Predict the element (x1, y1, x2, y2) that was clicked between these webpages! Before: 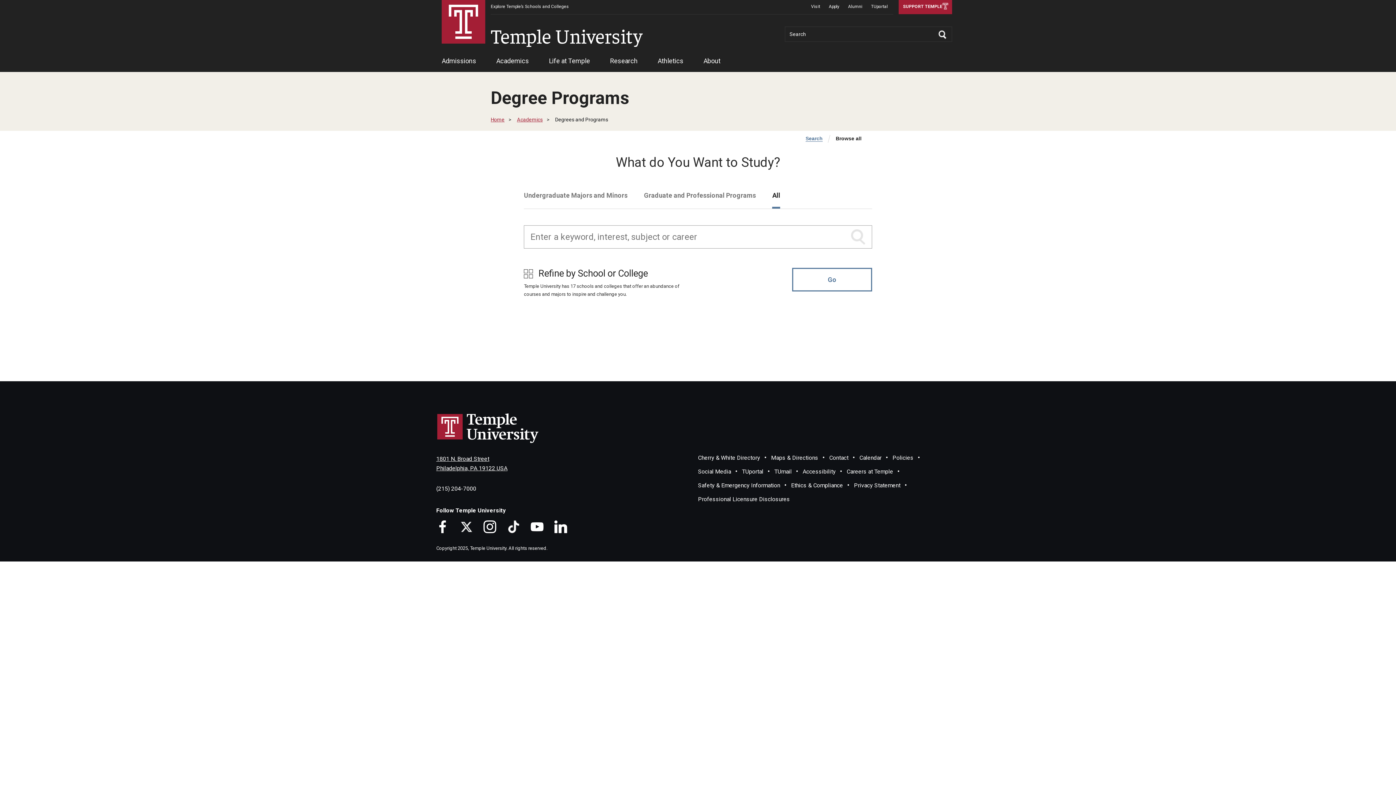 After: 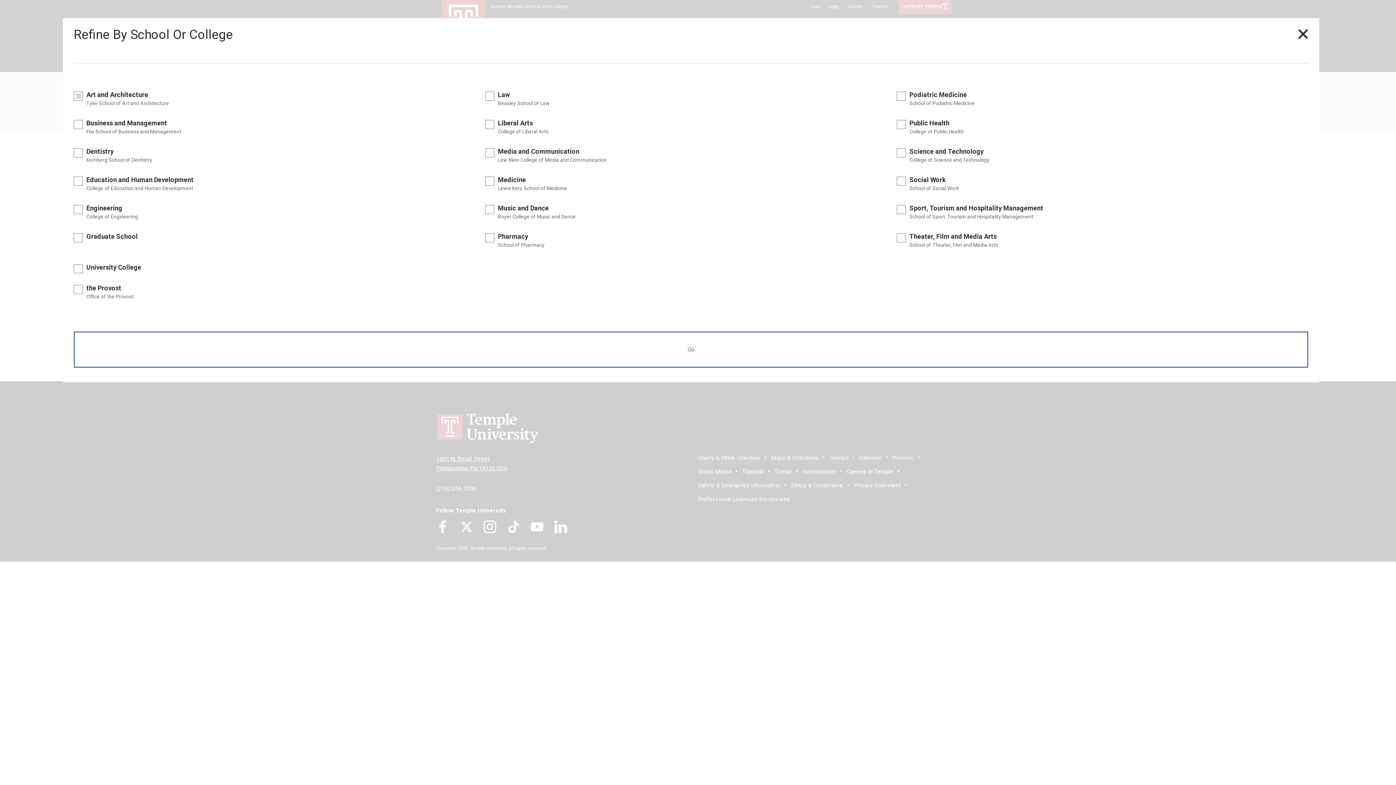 Action: label: Refine by School or College
Temple University has 17 schools and colleges that offer an abundance of courses and majors to inspire and challenge you. bbox: (524, 267, 696, 298)